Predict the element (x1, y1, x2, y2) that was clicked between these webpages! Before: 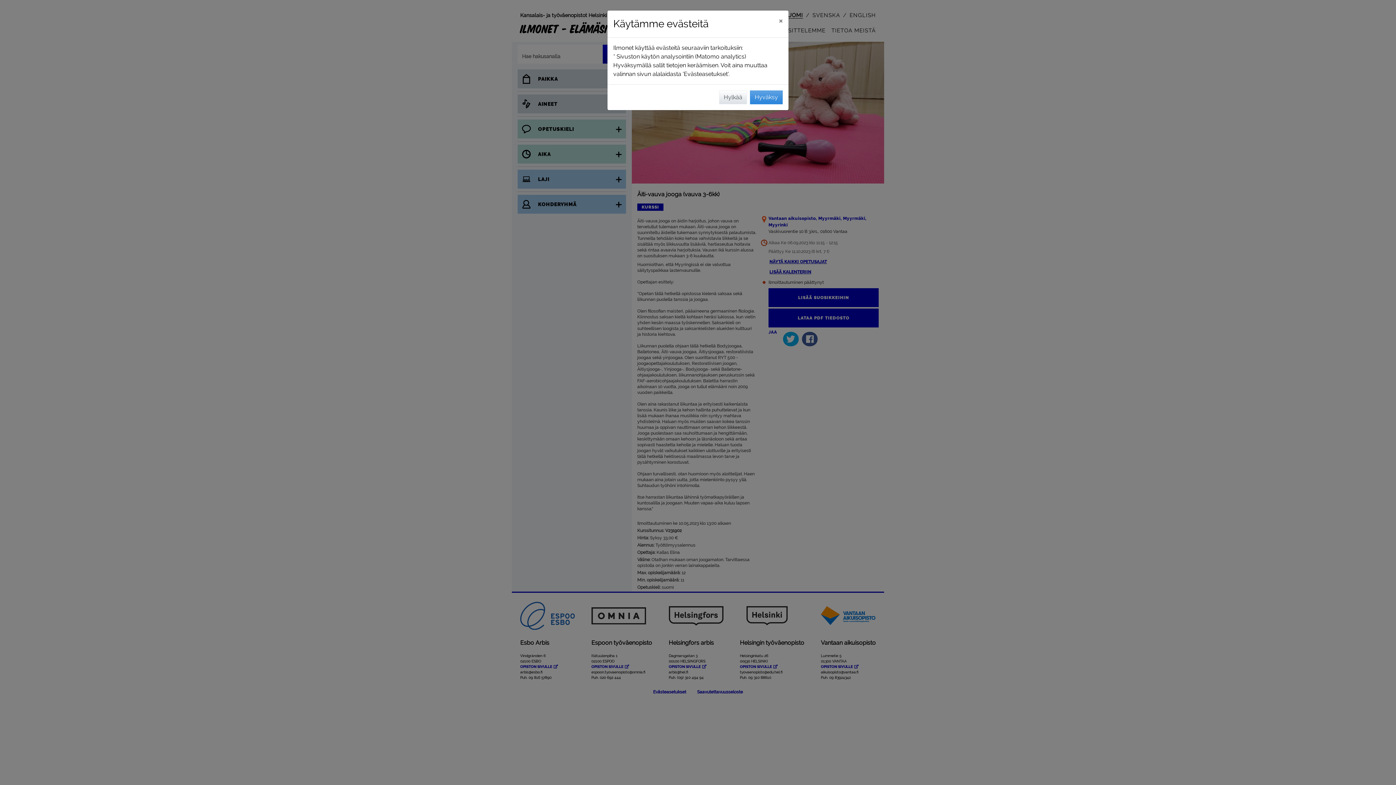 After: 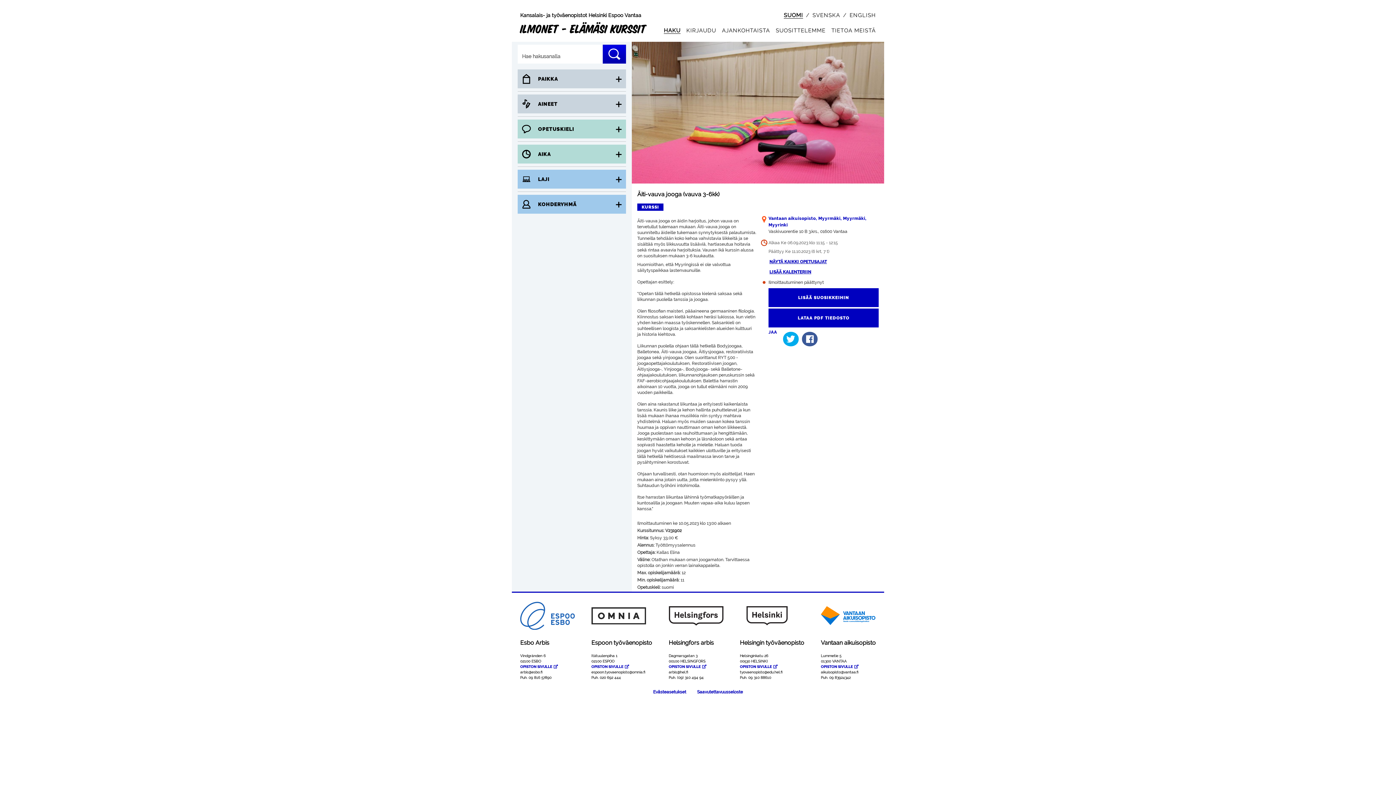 Action: bbox: (719, 90, 747, 104) label: Hylkää